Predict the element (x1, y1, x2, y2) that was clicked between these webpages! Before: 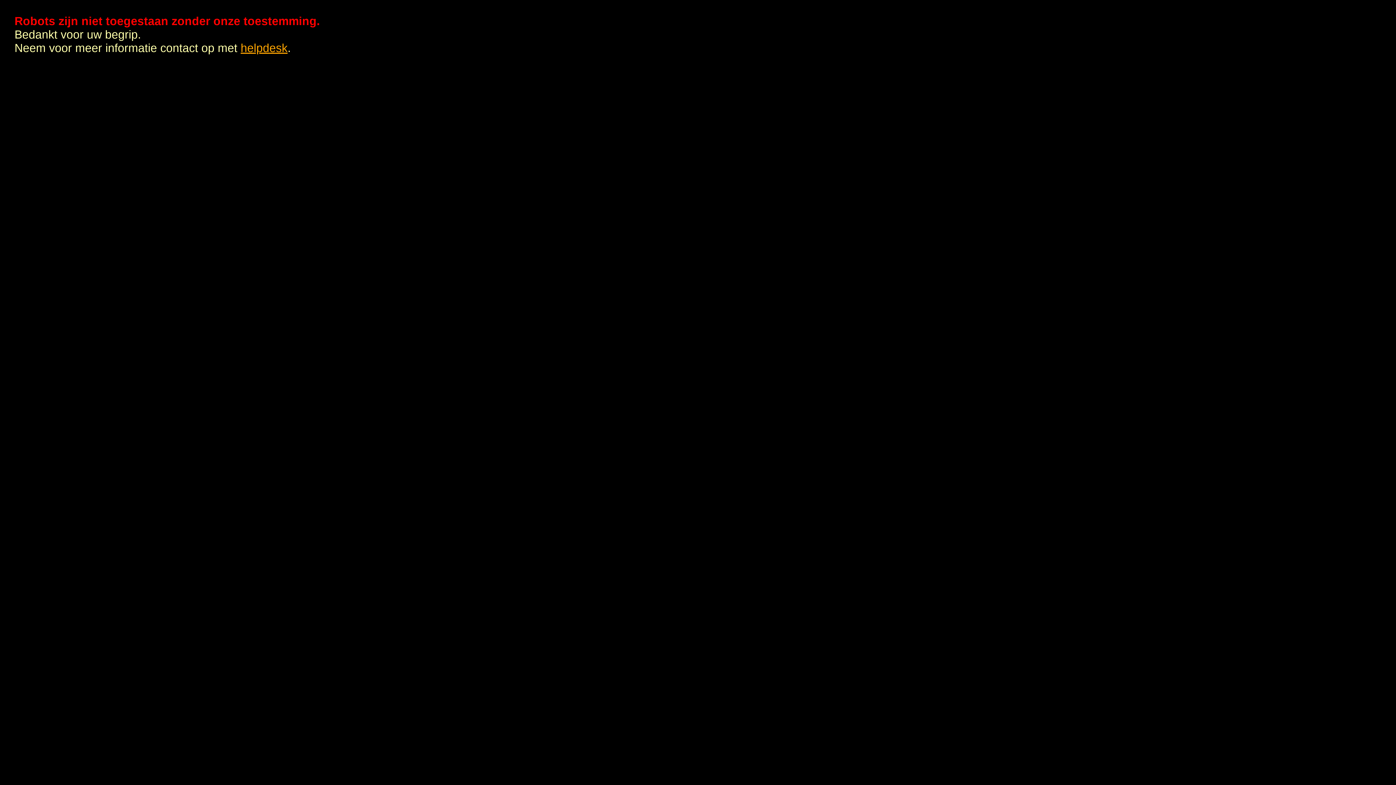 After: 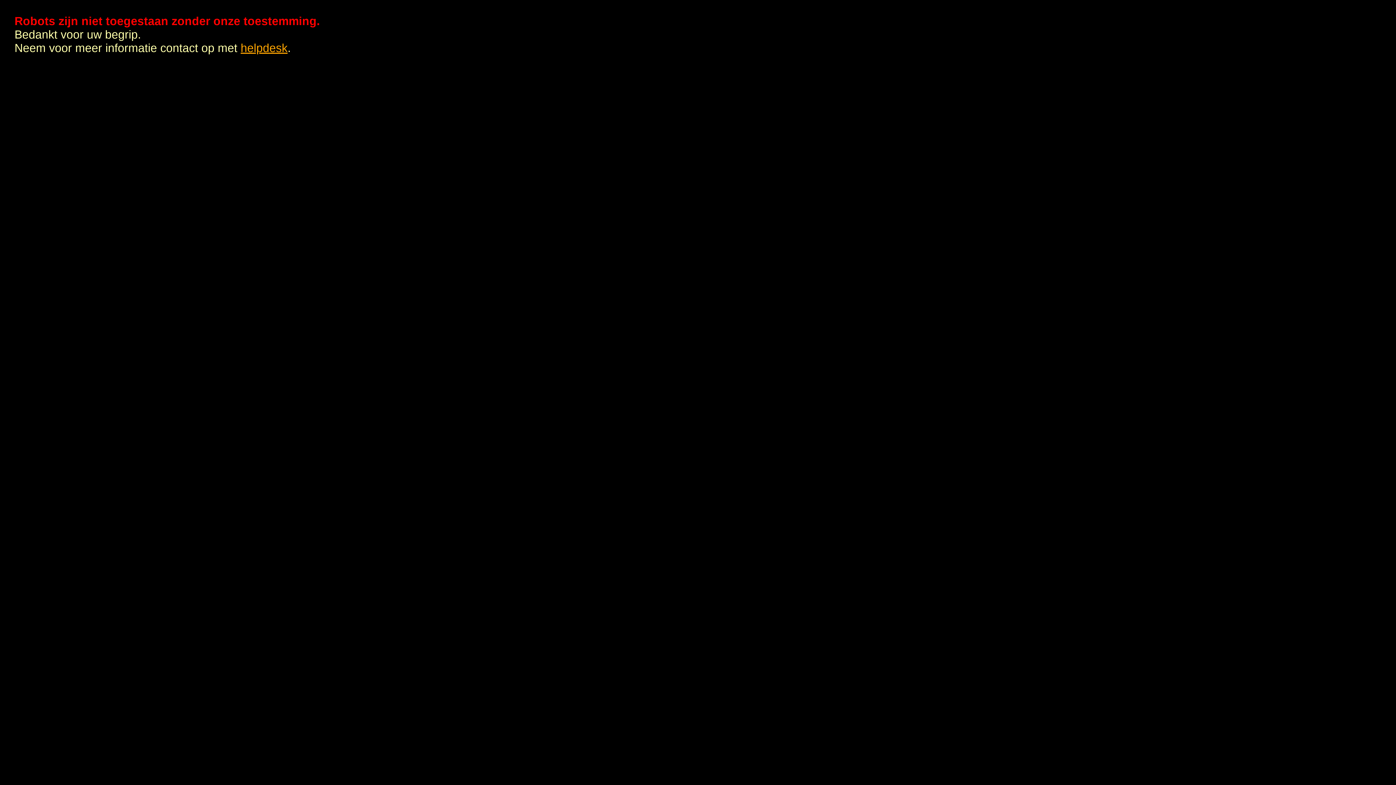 Action: bbox: (240, 41, 287, 54) label: helpdesk